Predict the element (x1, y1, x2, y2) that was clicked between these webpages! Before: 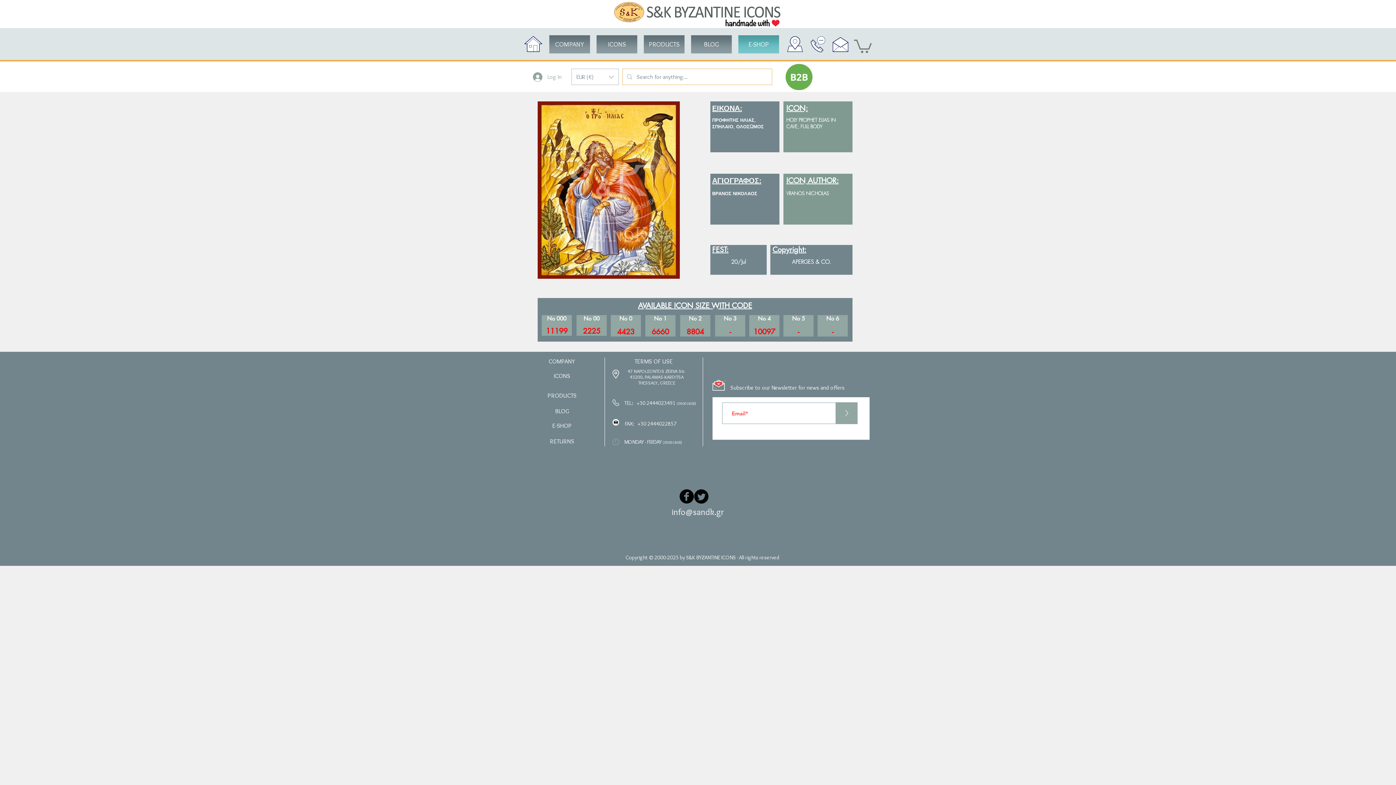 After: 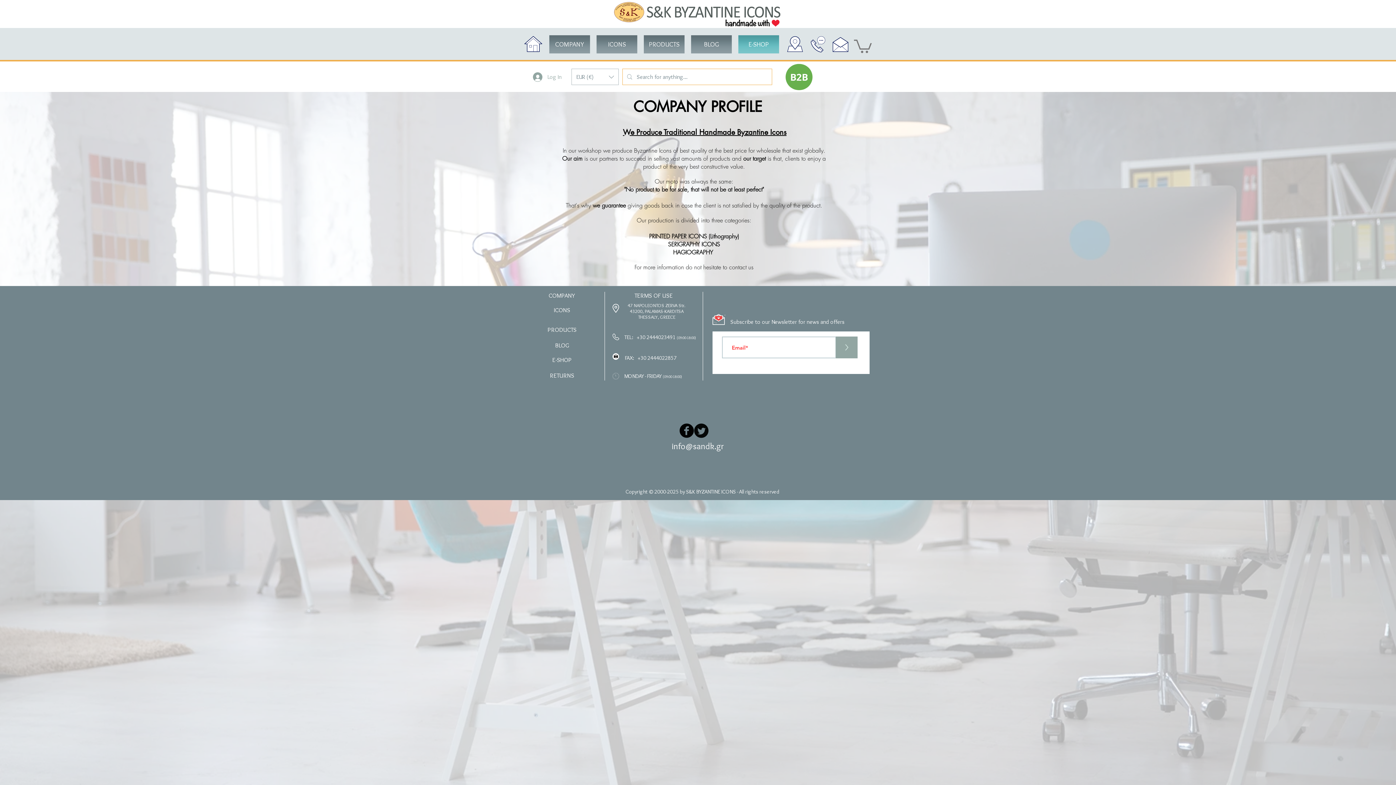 Action: bbox: (548, 357, 575, 365) label: COMPANY